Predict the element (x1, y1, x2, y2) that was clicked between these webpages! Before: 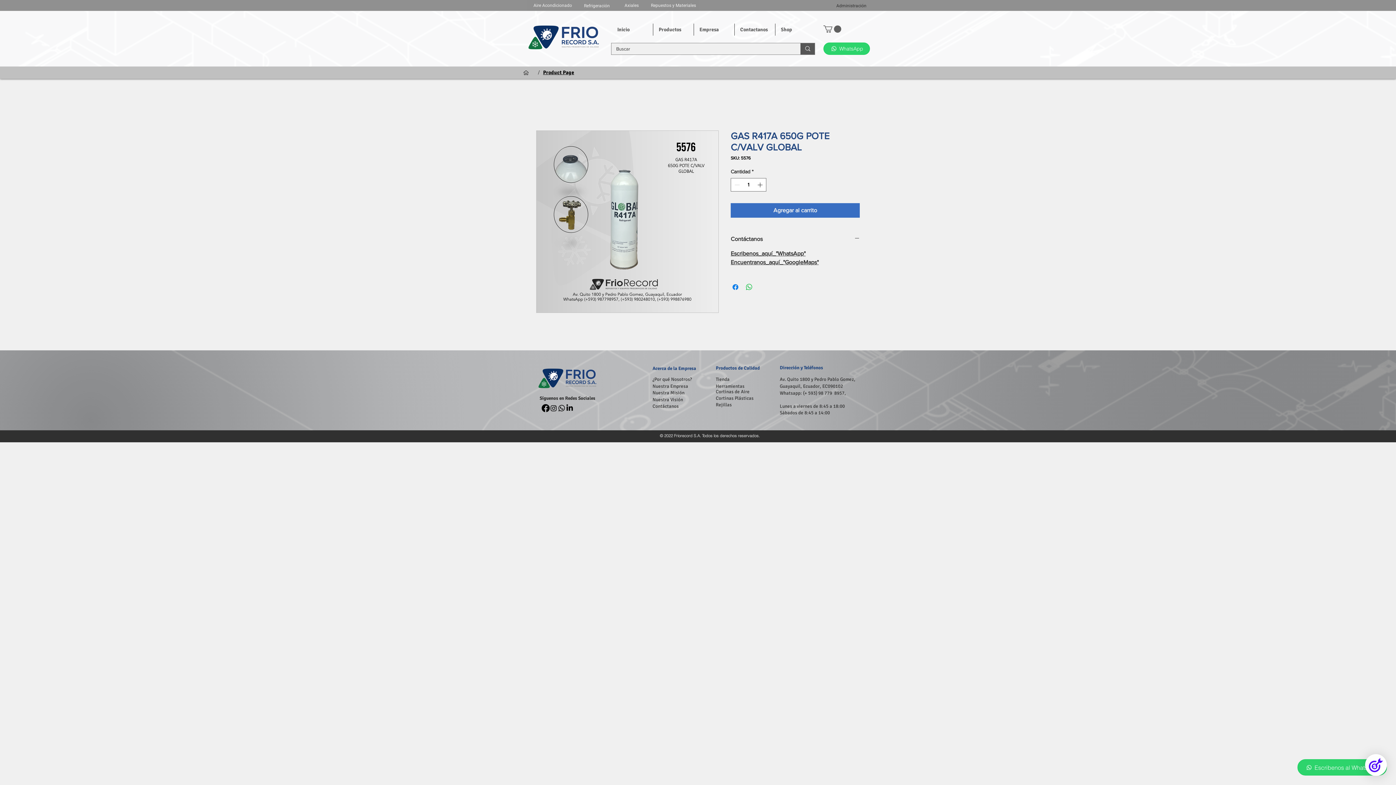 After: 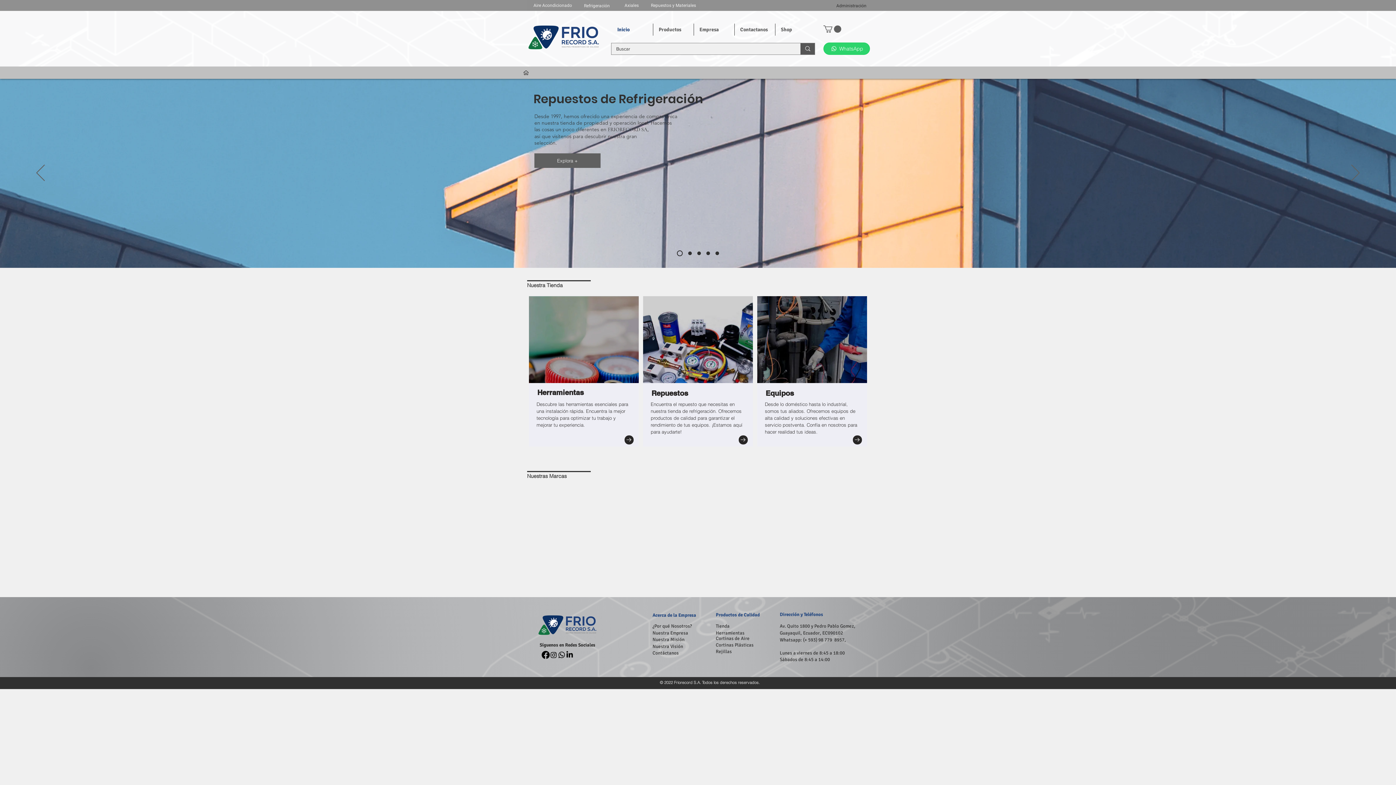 Action: bbox: (527, 25, 601, 50)